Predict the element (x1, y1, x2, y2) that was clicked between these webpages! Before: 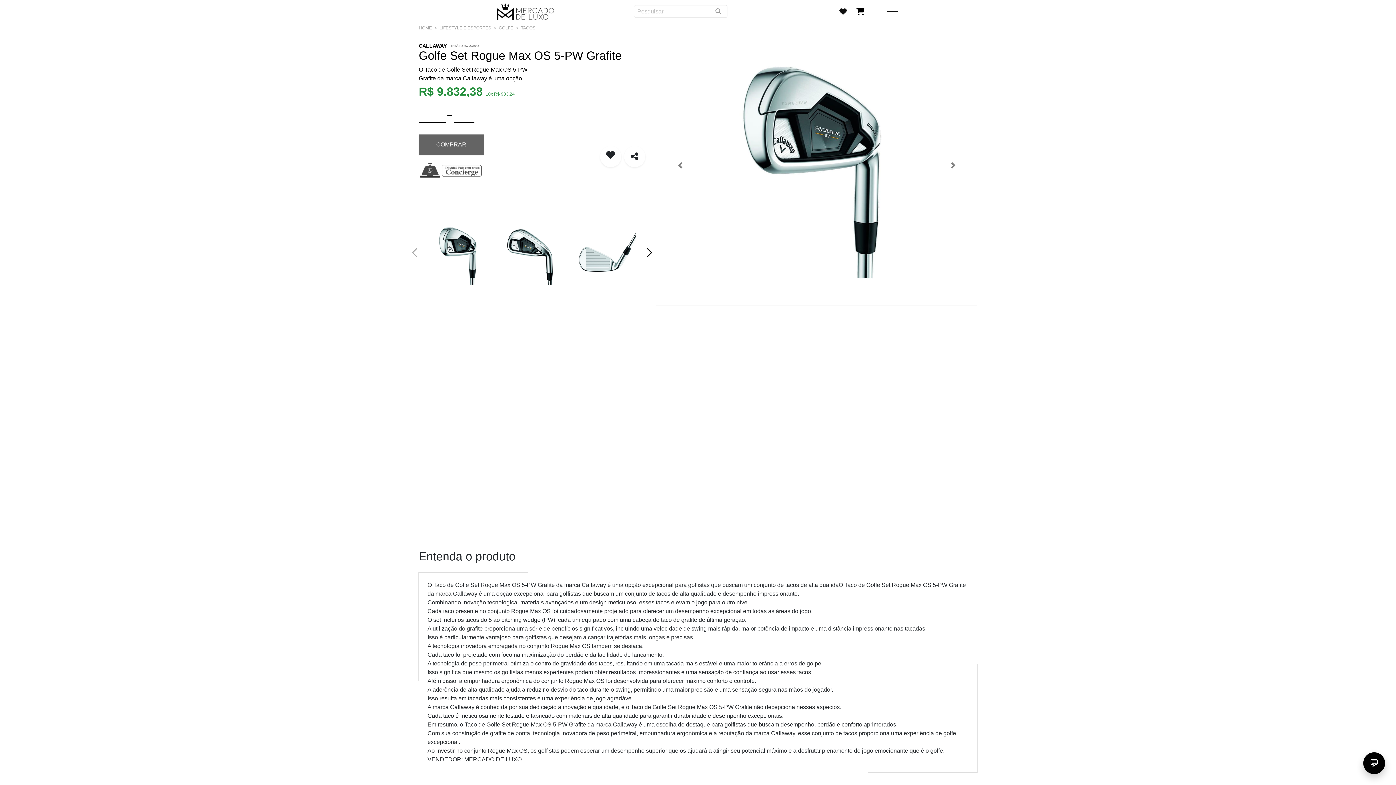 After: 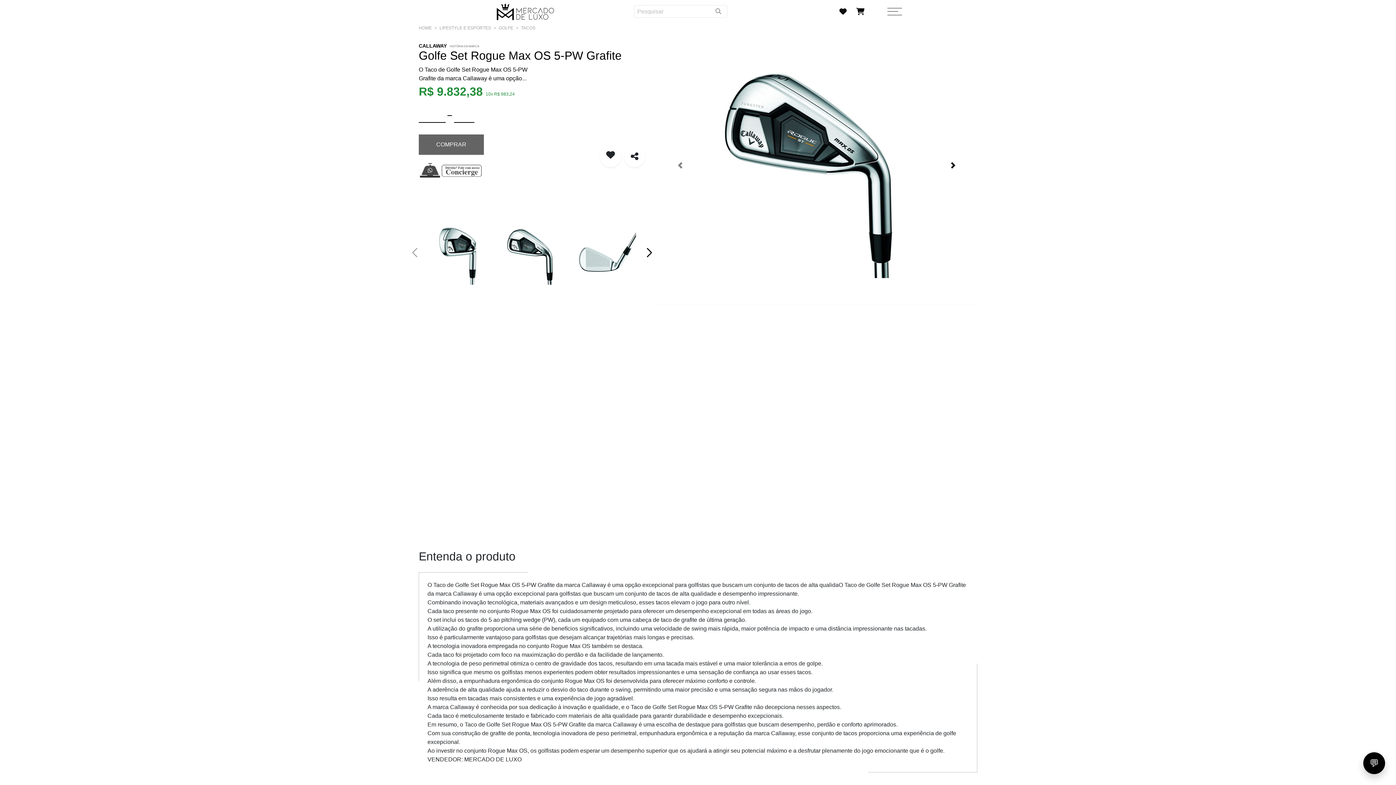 Action: bbox: (929, 24, 977, 305) label: Próximo